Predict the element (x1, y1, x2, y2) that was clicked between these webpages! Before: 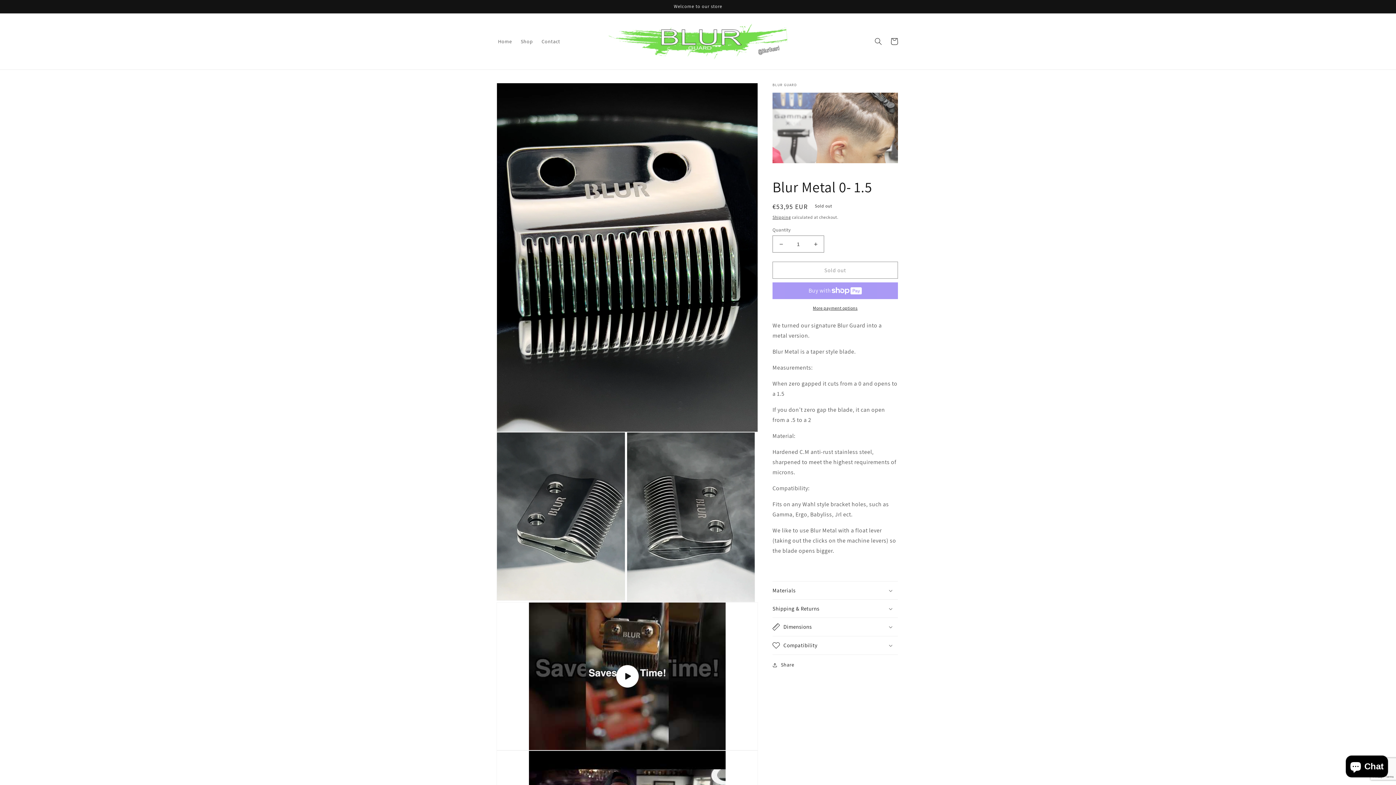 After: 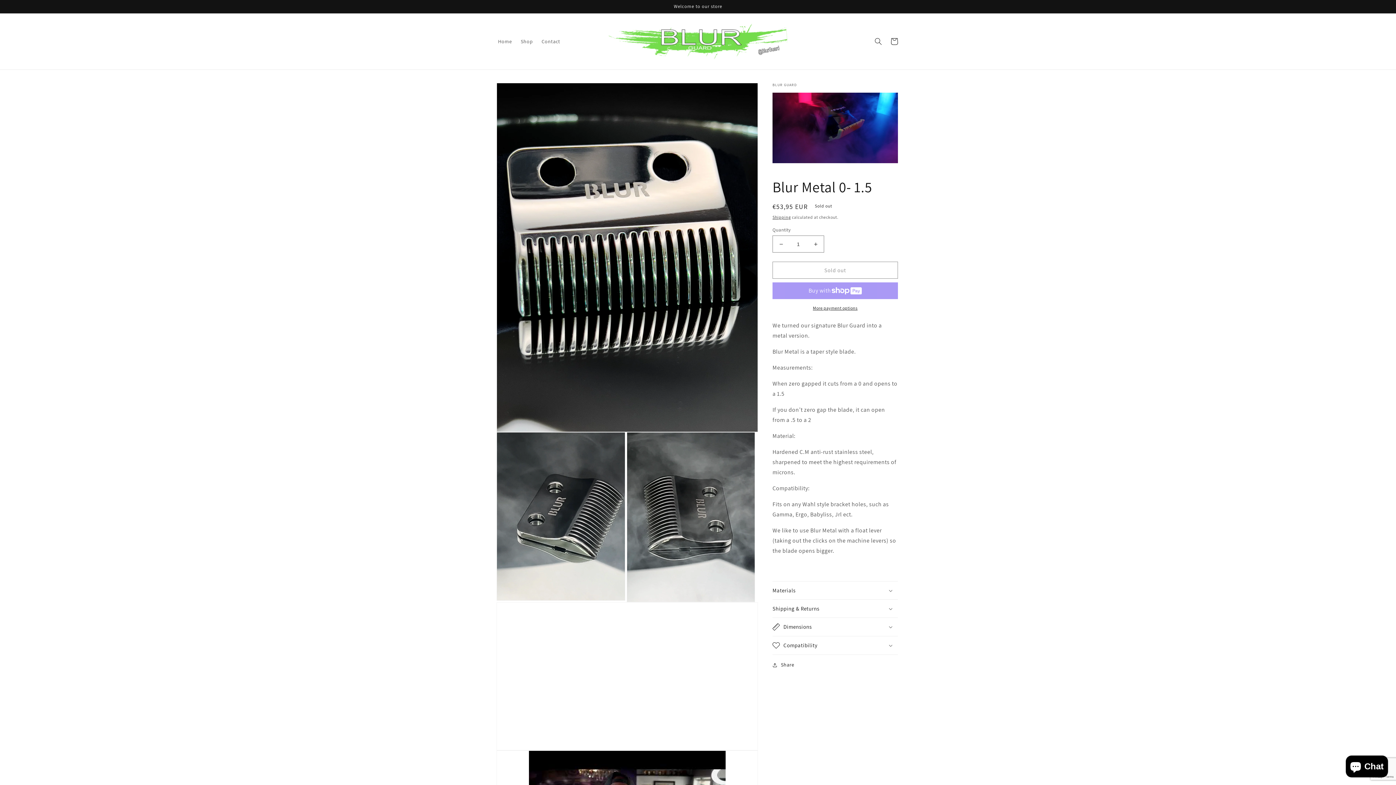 Action: label: Play video bbox: (497, 602, 757, 750)